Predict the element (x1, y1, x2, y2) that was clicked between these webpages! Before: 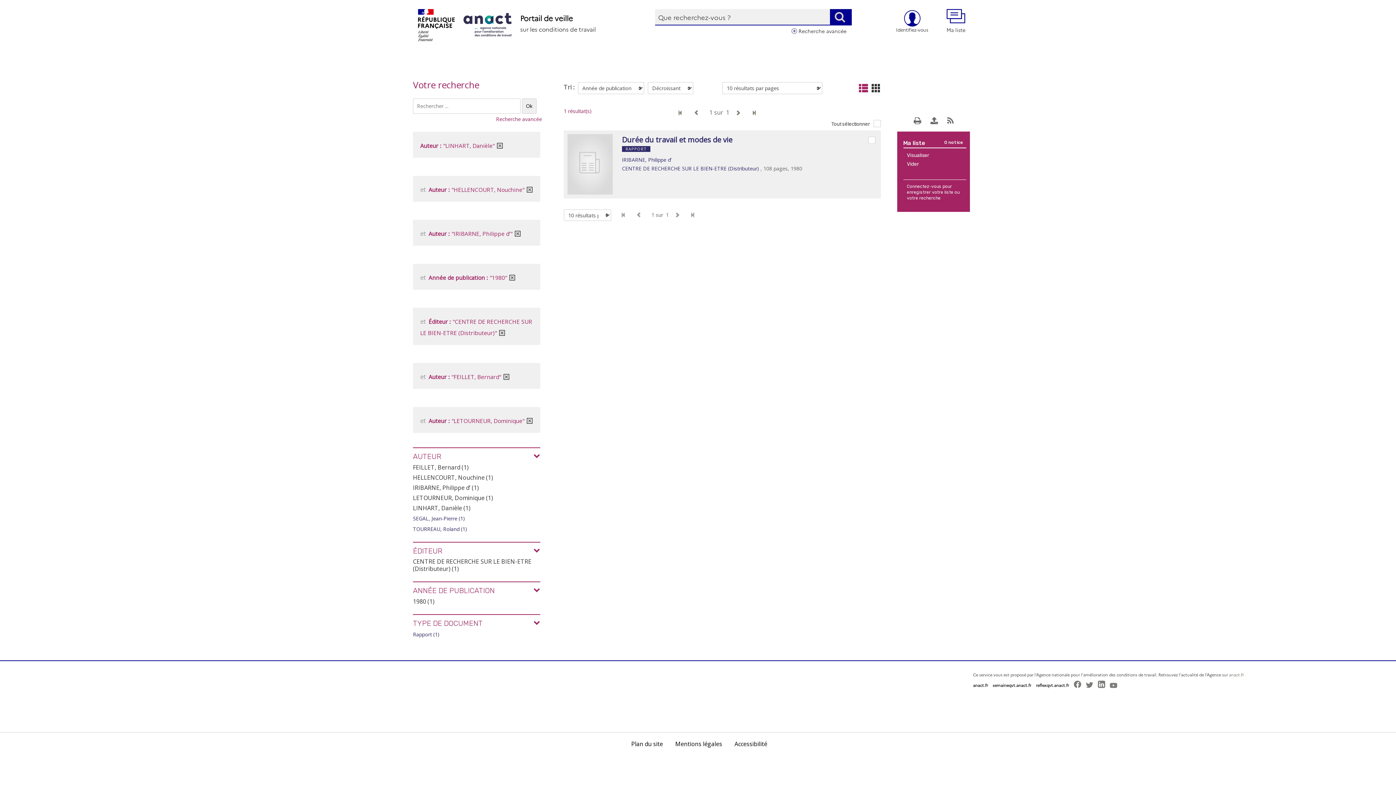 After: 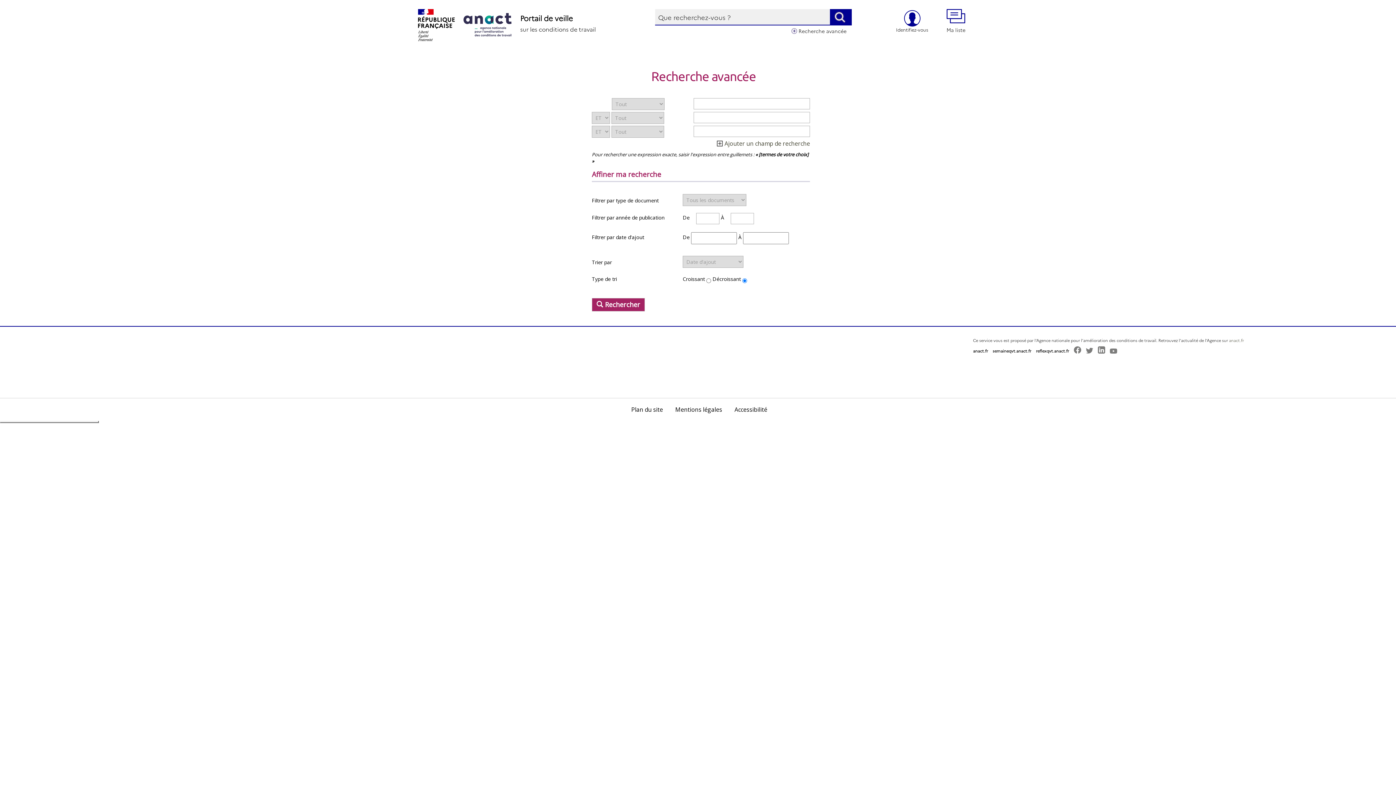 Action: label: Recherche avancée bbox: (798, 27, 846, 34)